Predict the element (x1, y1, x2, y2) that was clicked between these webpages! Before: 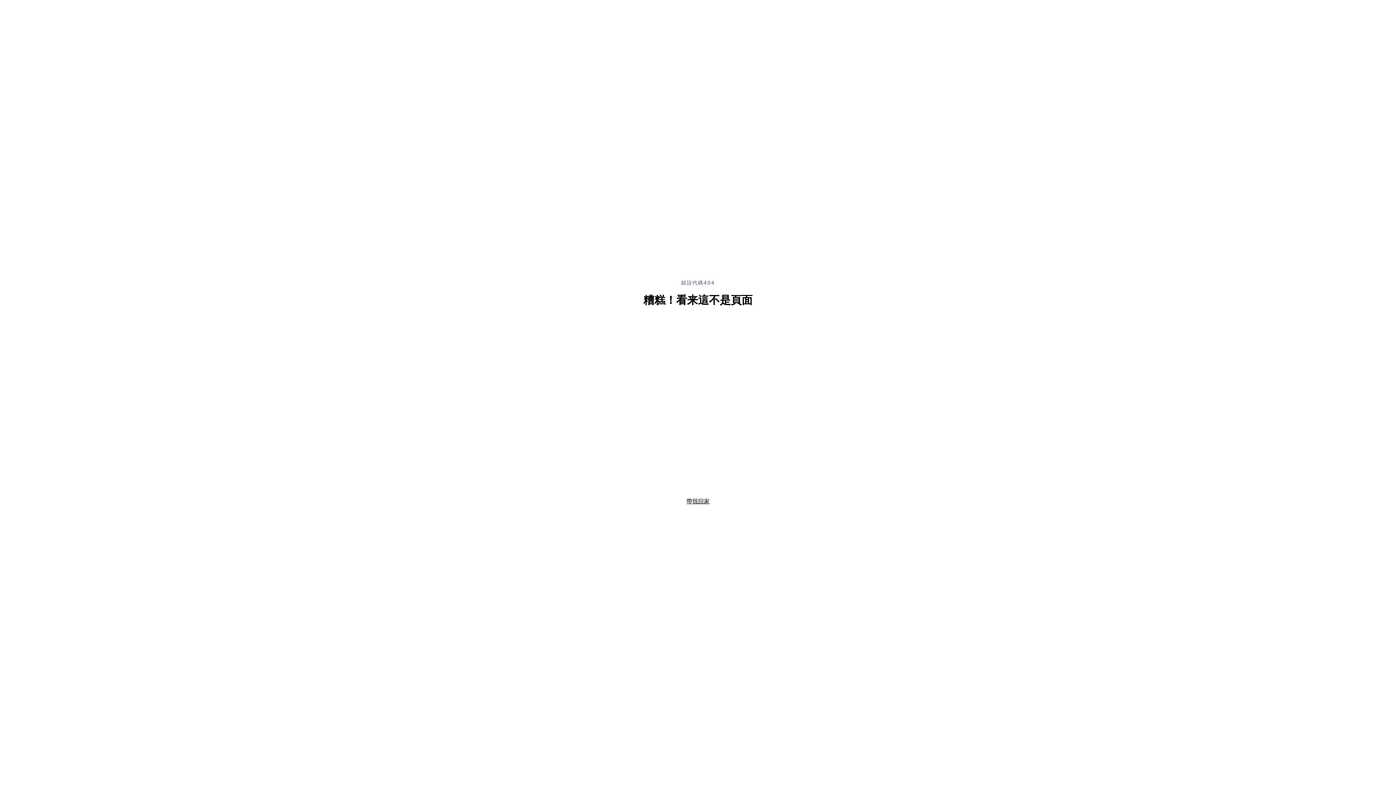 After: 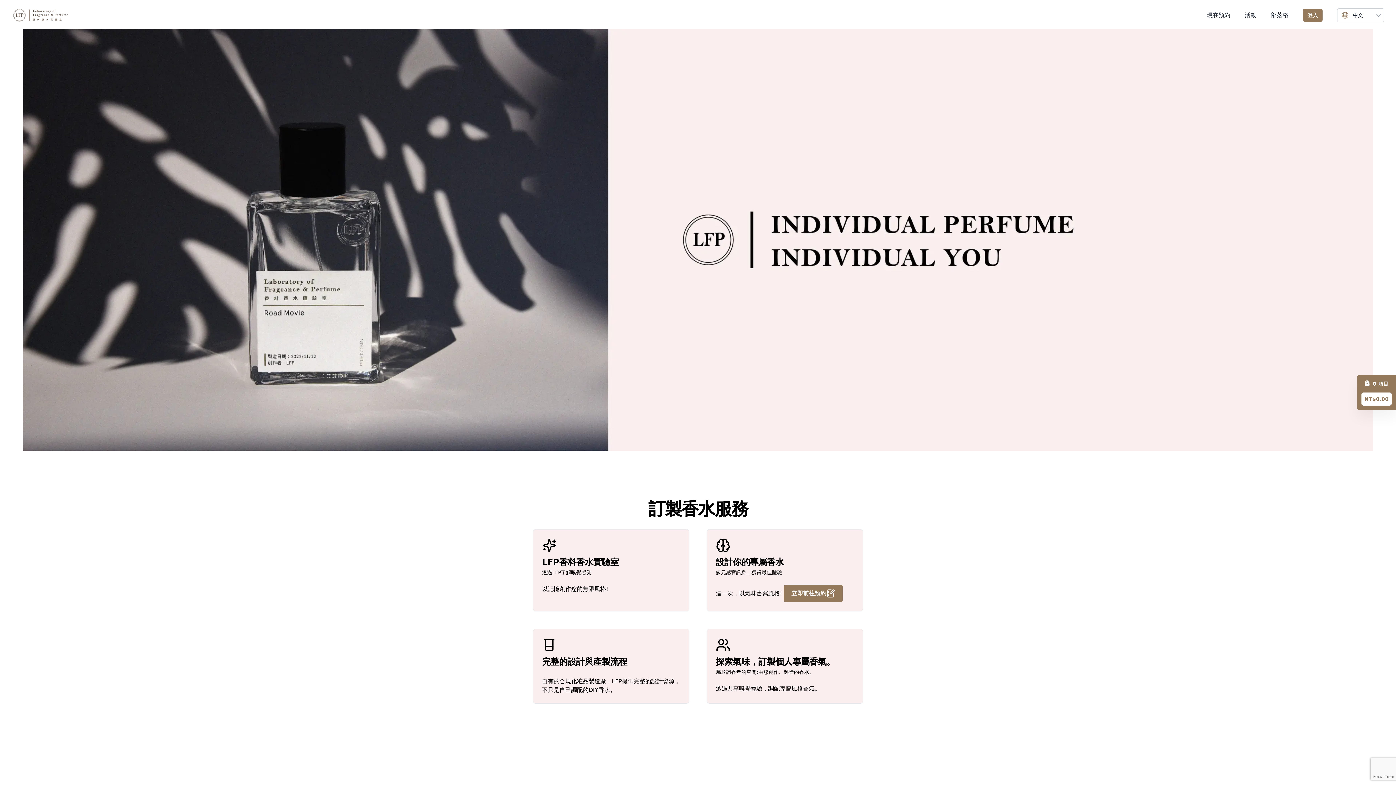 Action: bbox: (686, 497, 709, 506) label: 帶我回家